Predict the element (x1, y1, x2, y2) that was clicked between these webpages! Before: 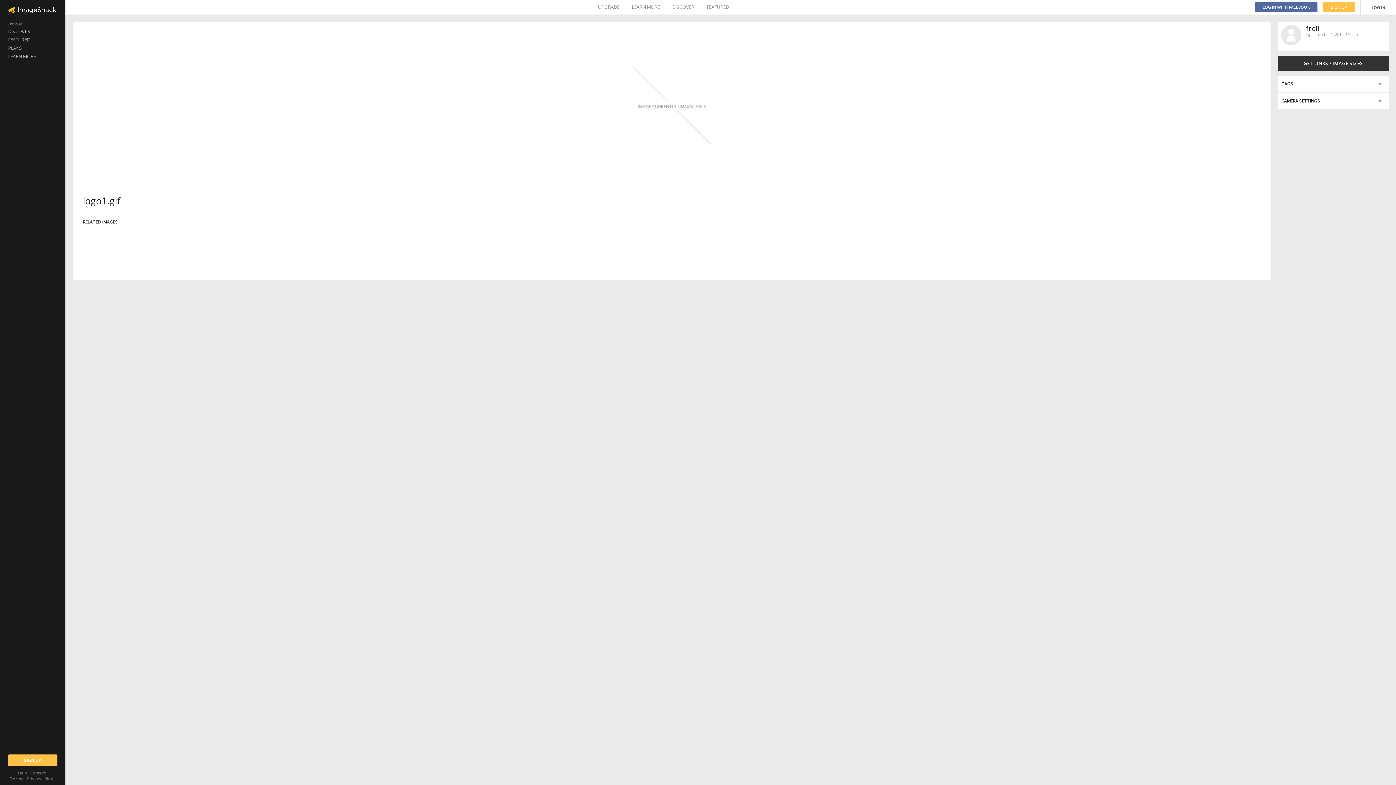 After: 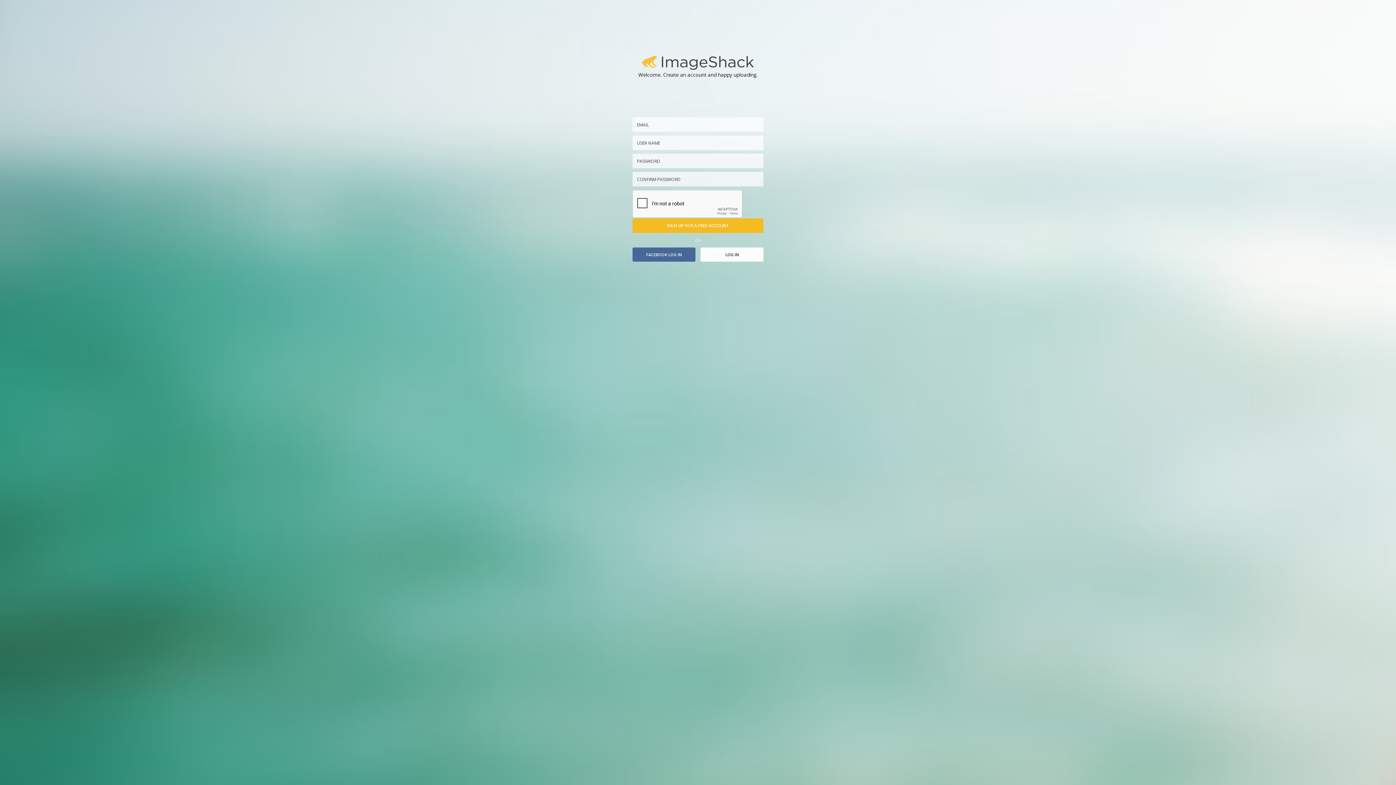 Action: label: SIGN UP bbox: (8, 754, 57, 766)